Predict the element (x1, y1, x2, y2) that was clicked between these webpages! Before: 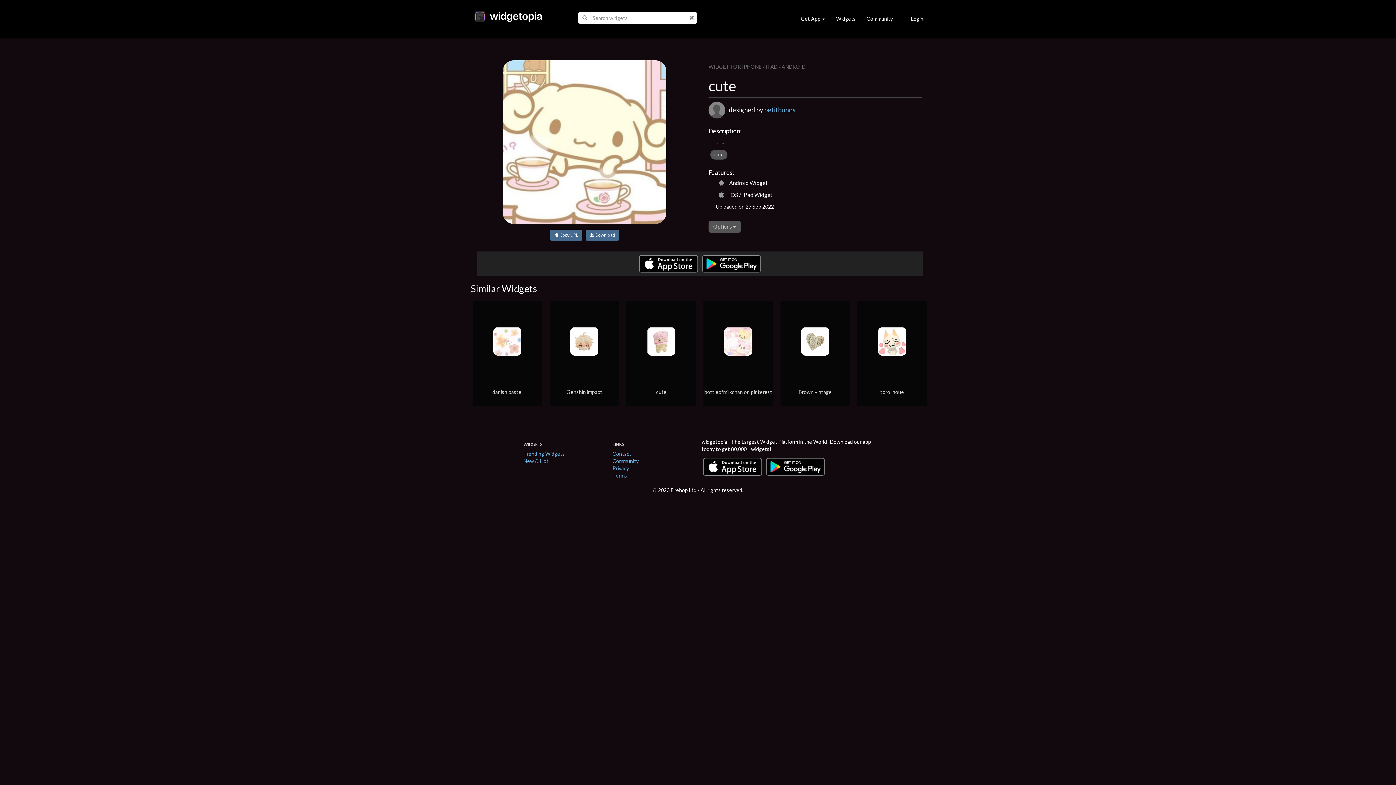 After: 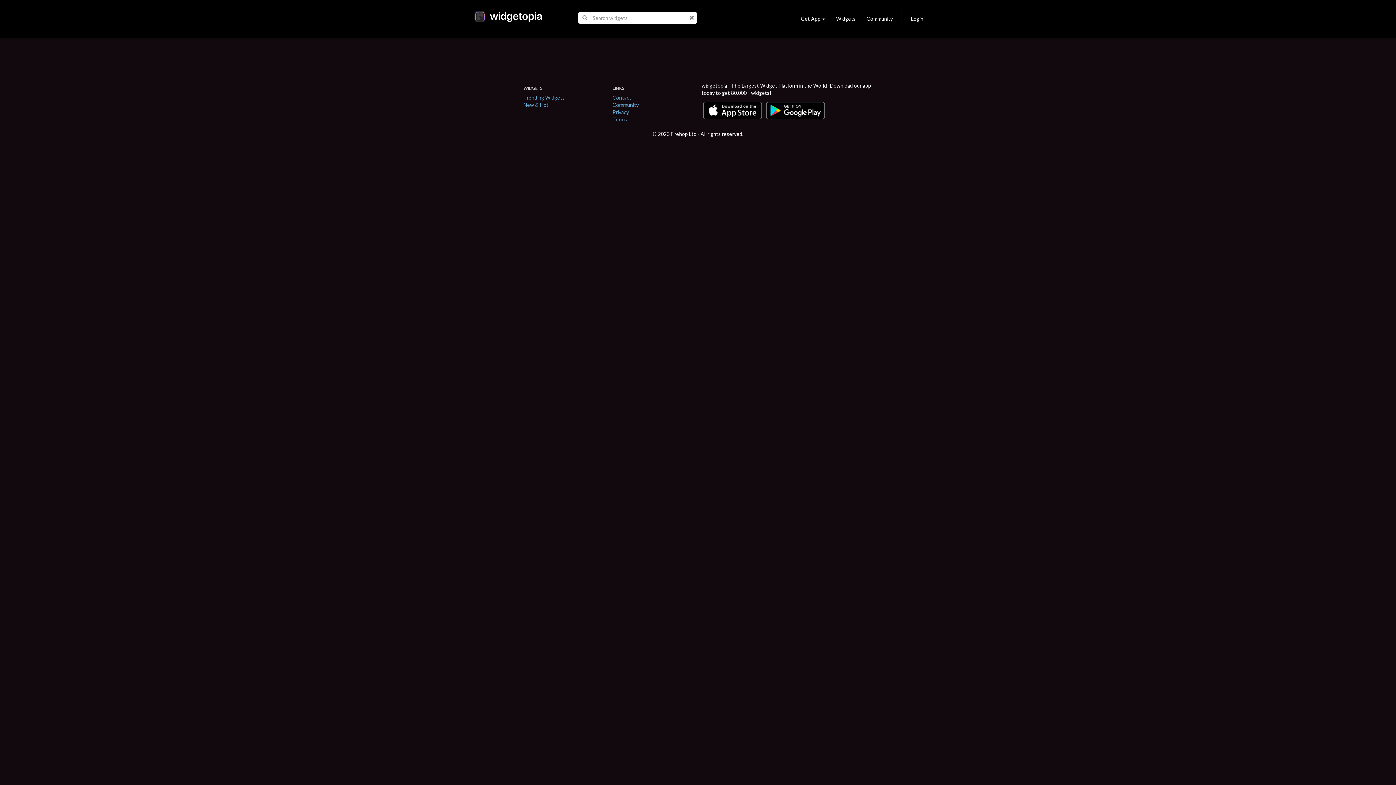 Action: bbox: (689, 14, 694, 21)